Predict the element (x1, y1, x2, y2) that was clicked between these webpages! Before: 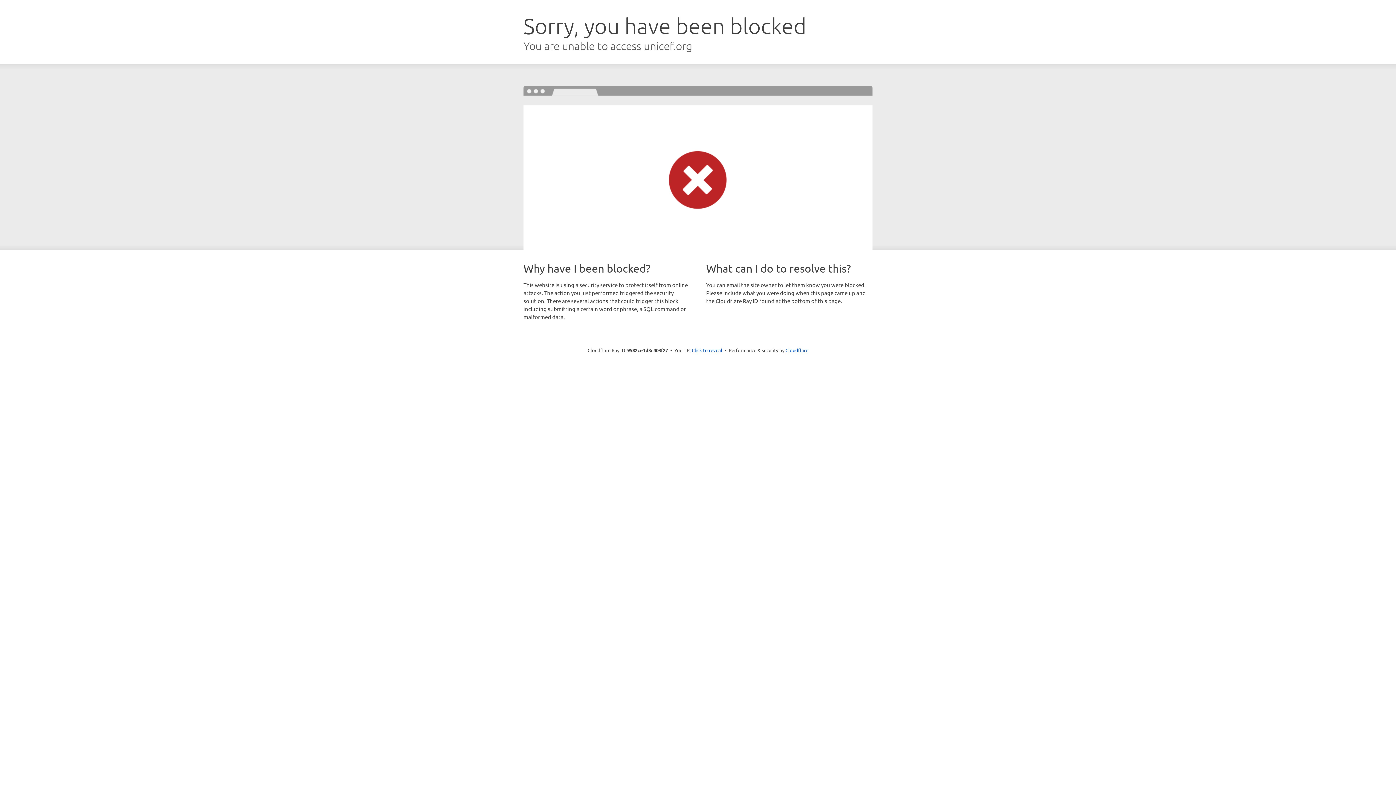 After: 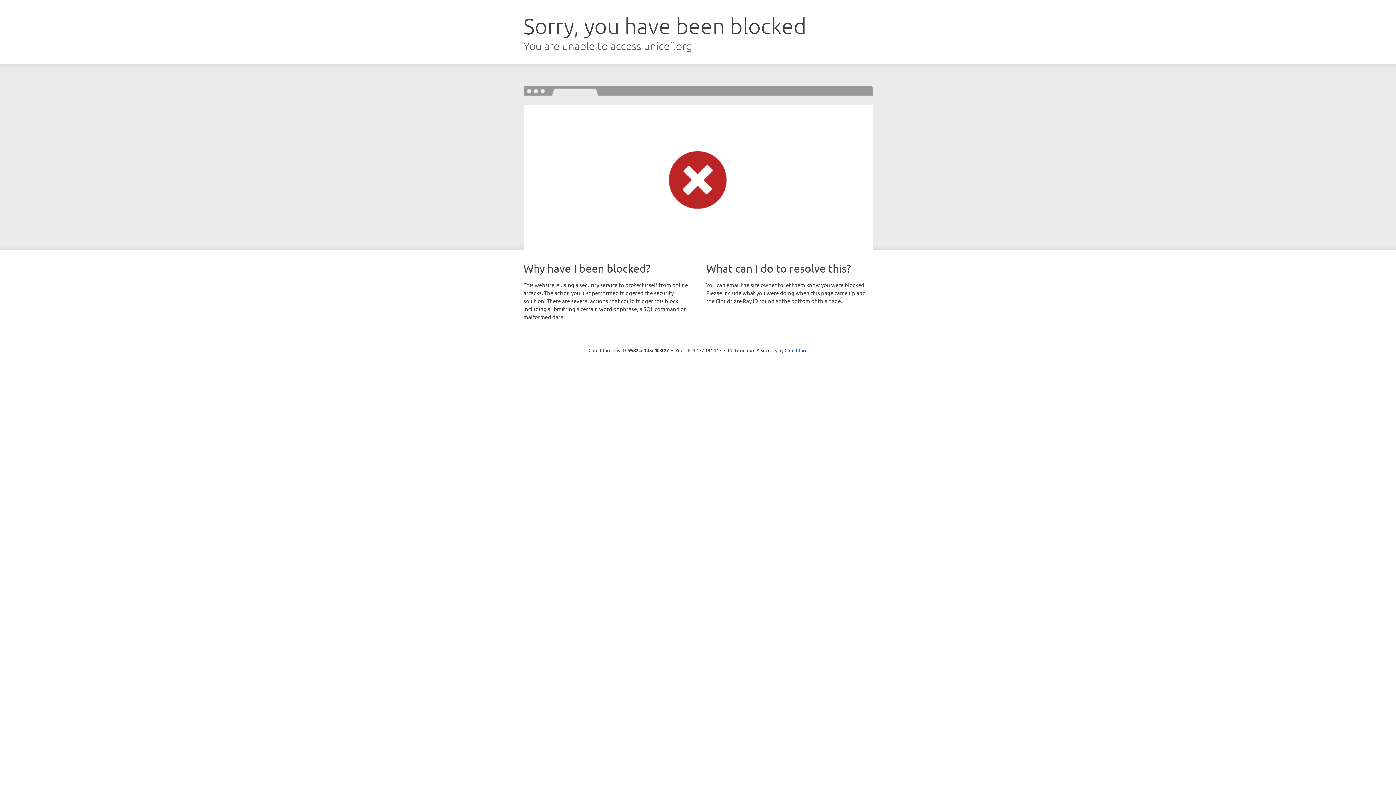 Action: label: Click to reveal bbox: (692, 346, 722, 353)